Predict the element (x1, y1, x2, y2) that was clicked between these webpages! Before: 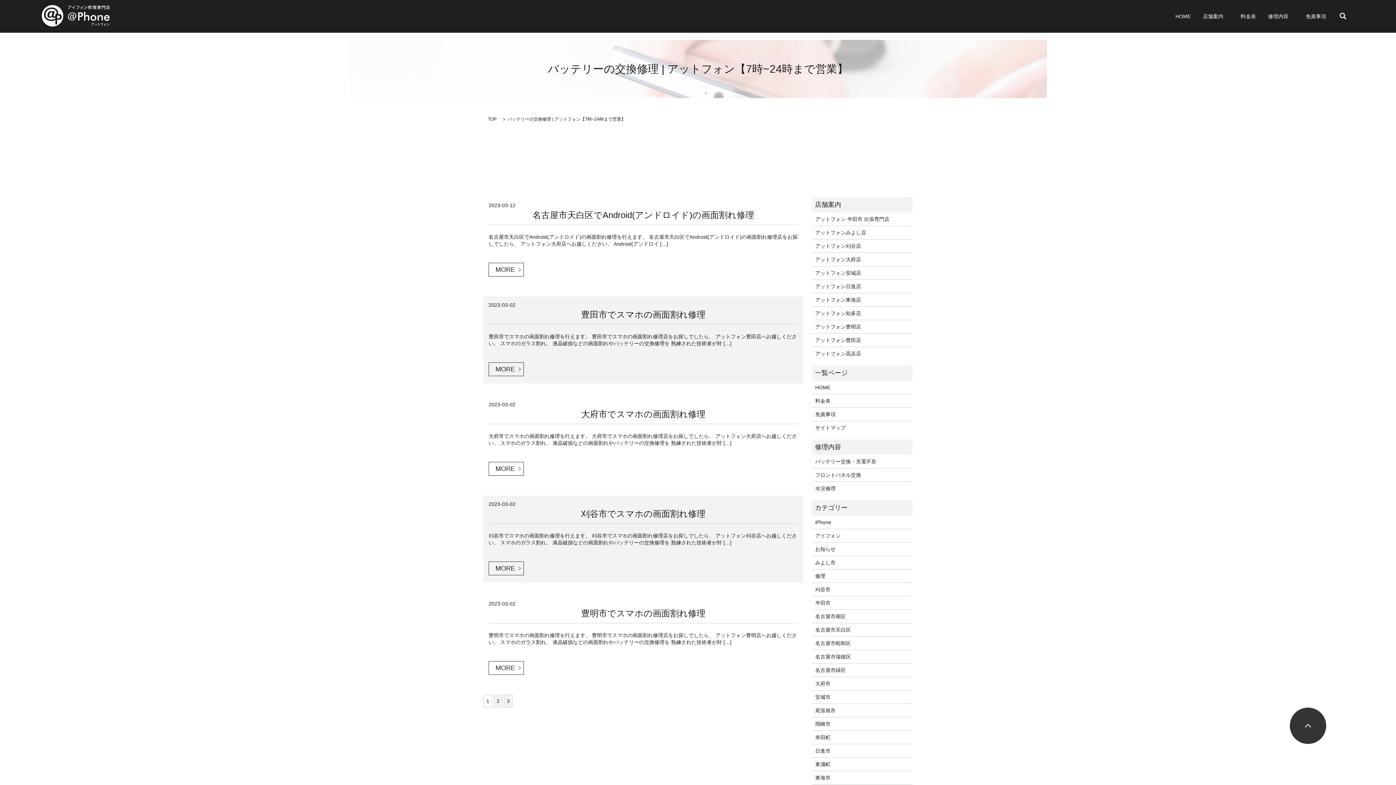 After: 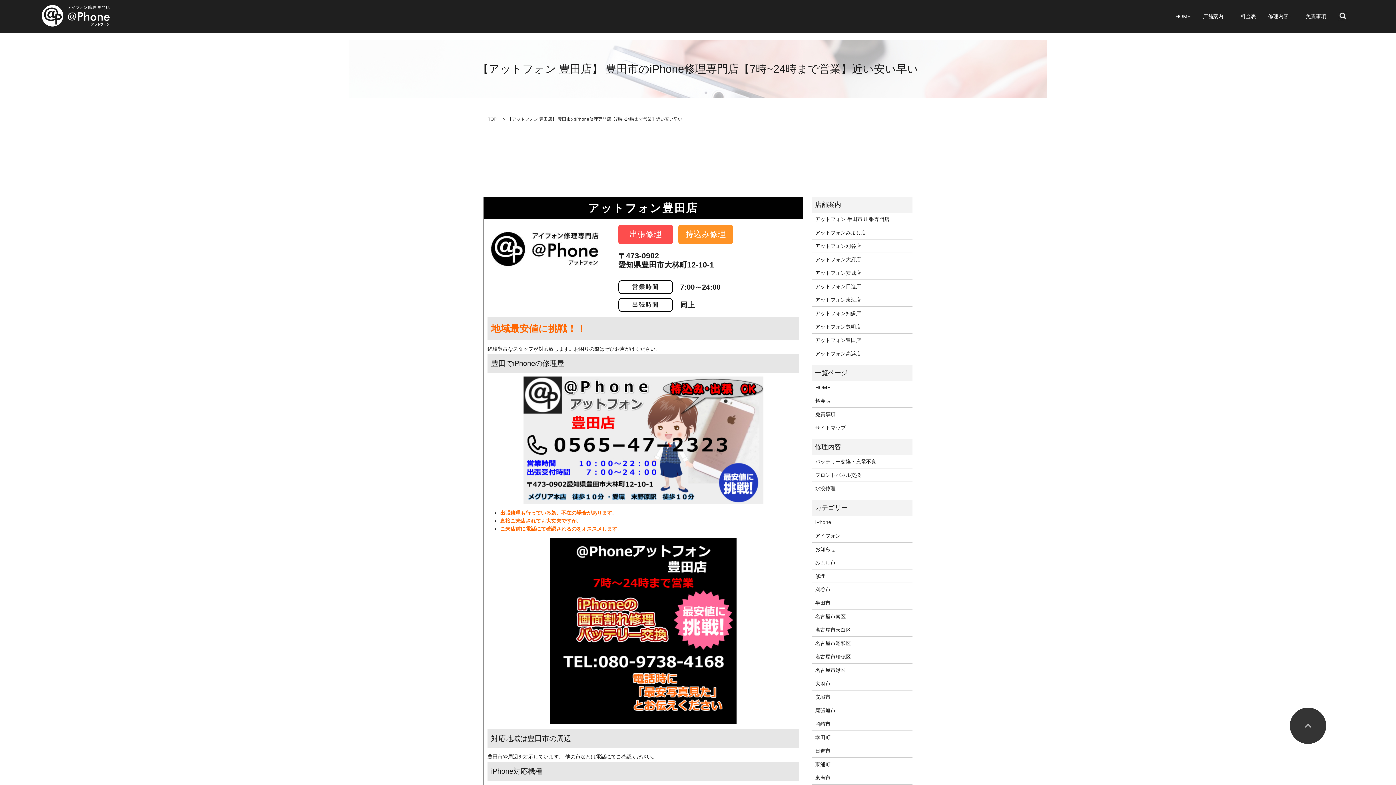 Action: bbox: (815, 336, 909, 344) label: アットフォン豊田店